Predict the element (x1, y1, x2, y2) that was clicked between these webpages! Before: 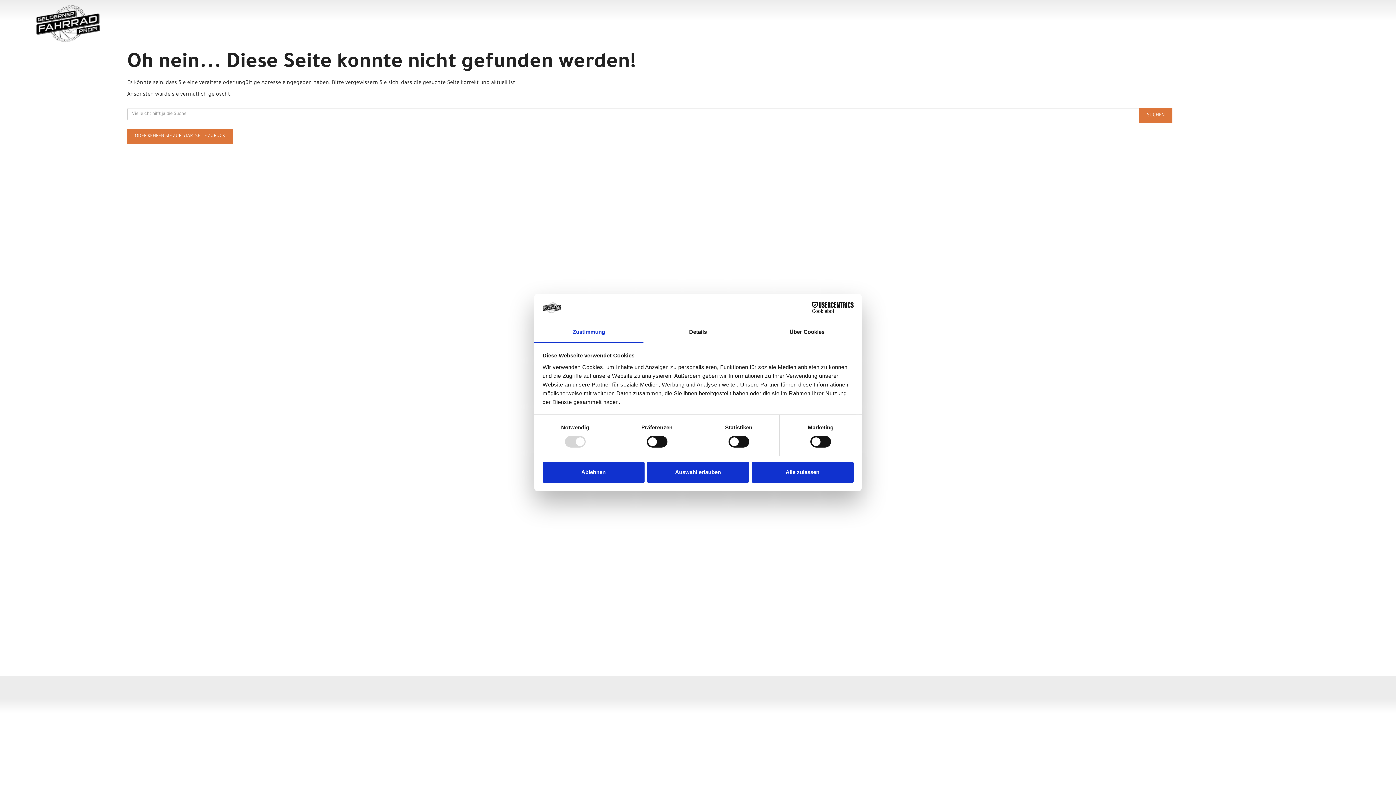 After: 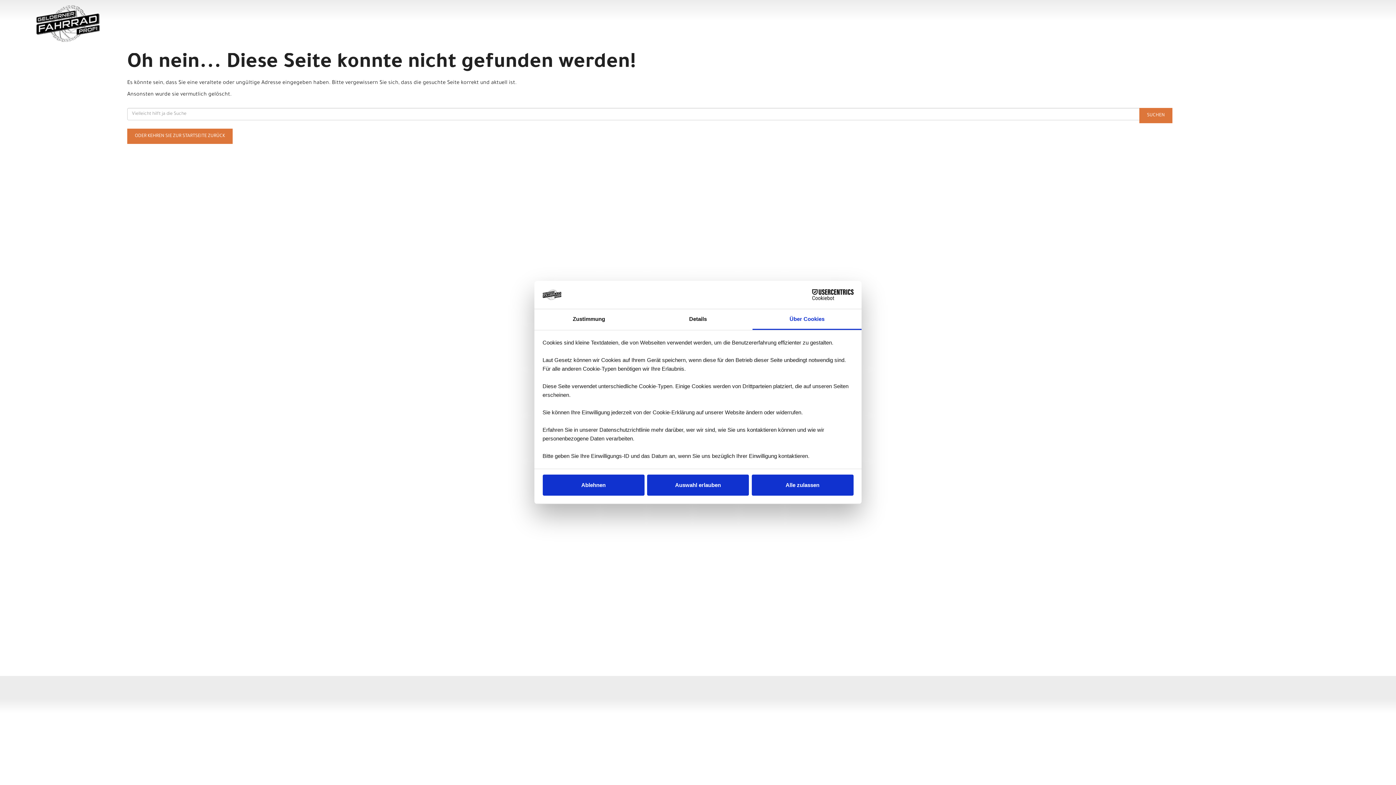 Action: bbox: (752, 322, 861, 343) label: Über Cookies